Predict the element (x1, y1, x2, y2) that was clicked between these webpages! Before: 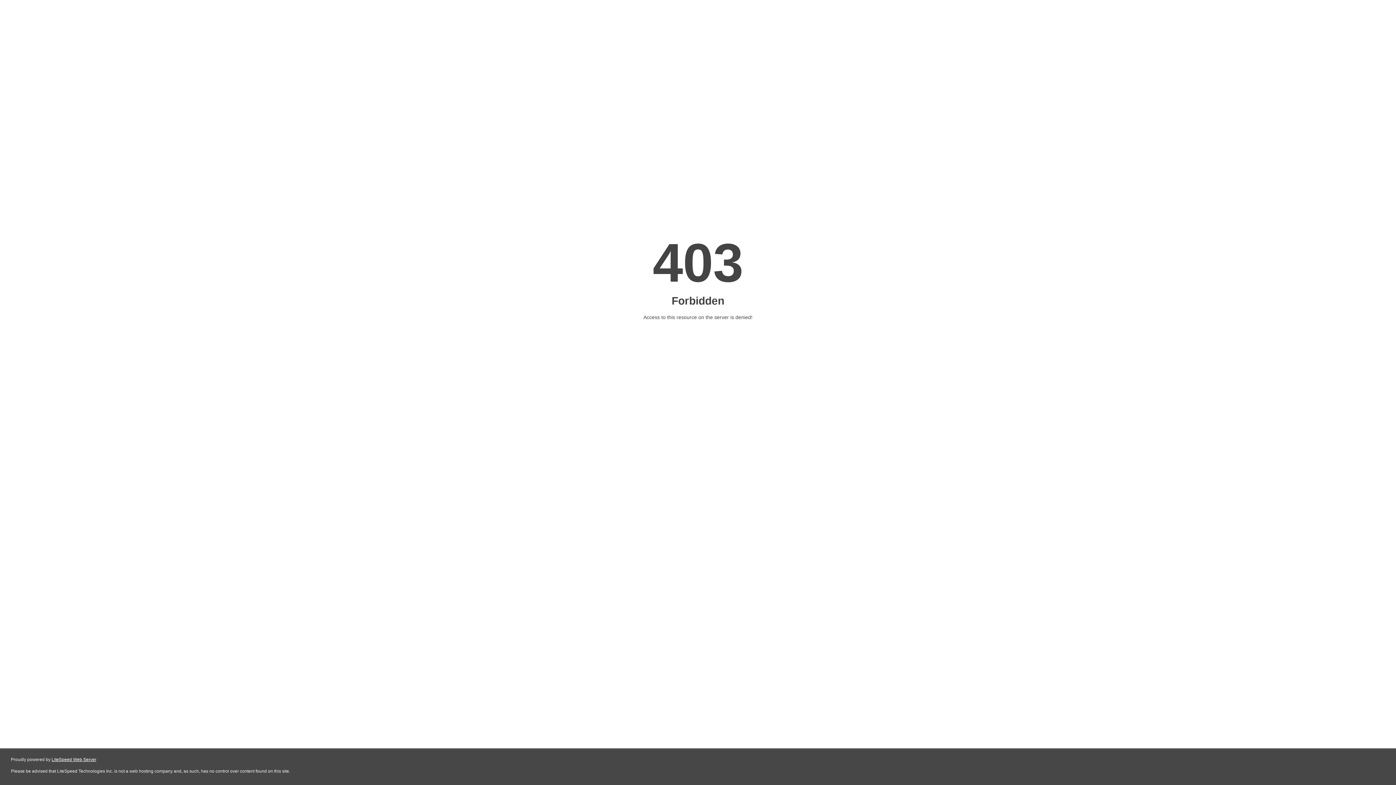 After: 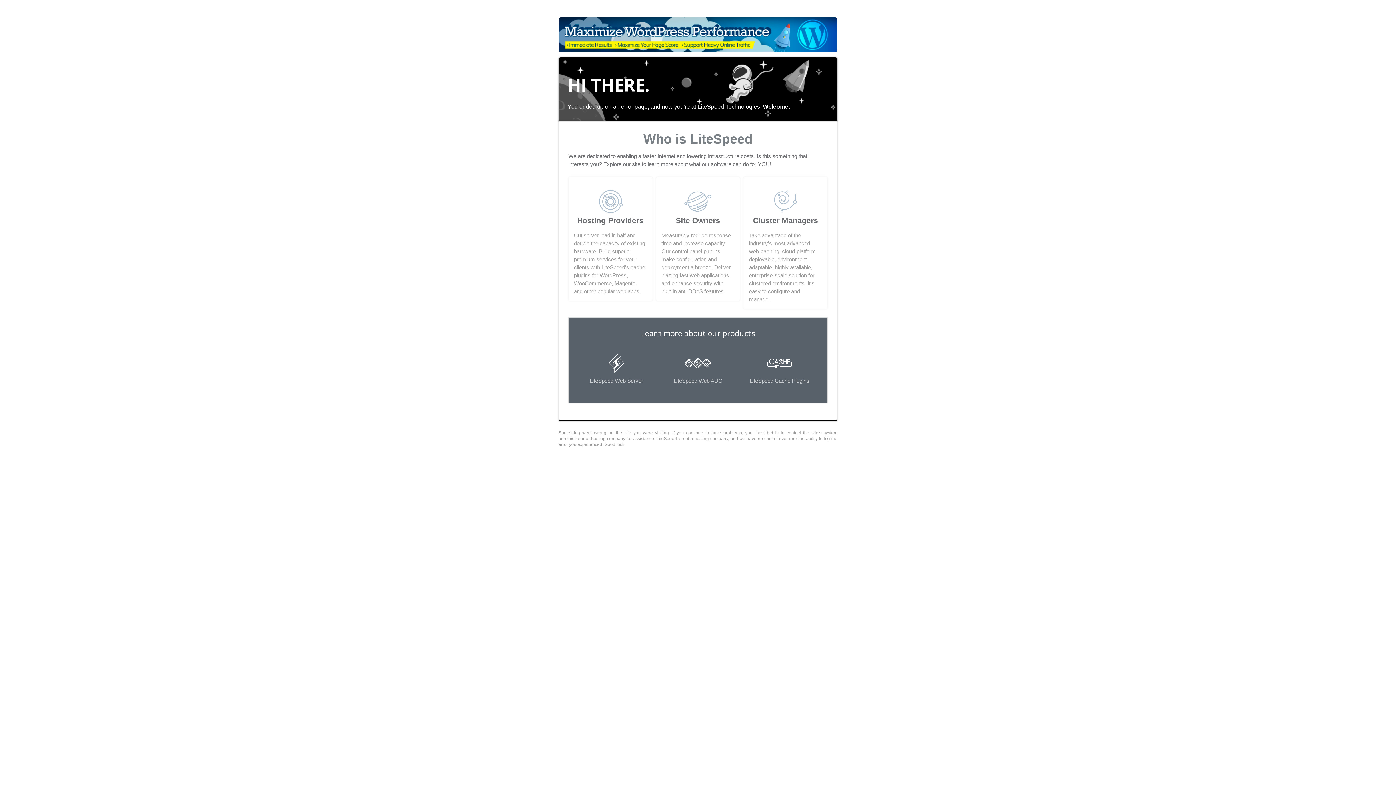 Action: label: LiteSpeed Web Server bbox: (51, 757, 96, 762)